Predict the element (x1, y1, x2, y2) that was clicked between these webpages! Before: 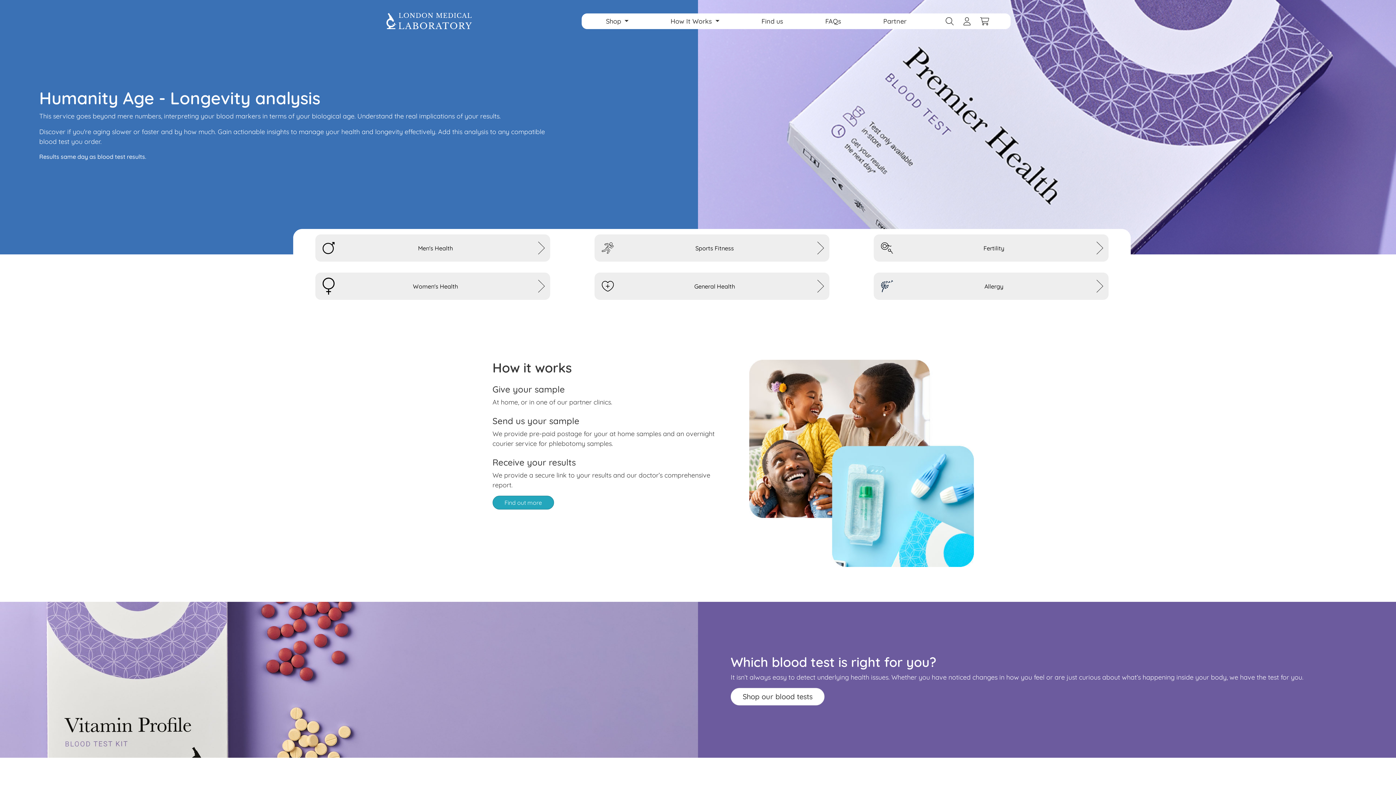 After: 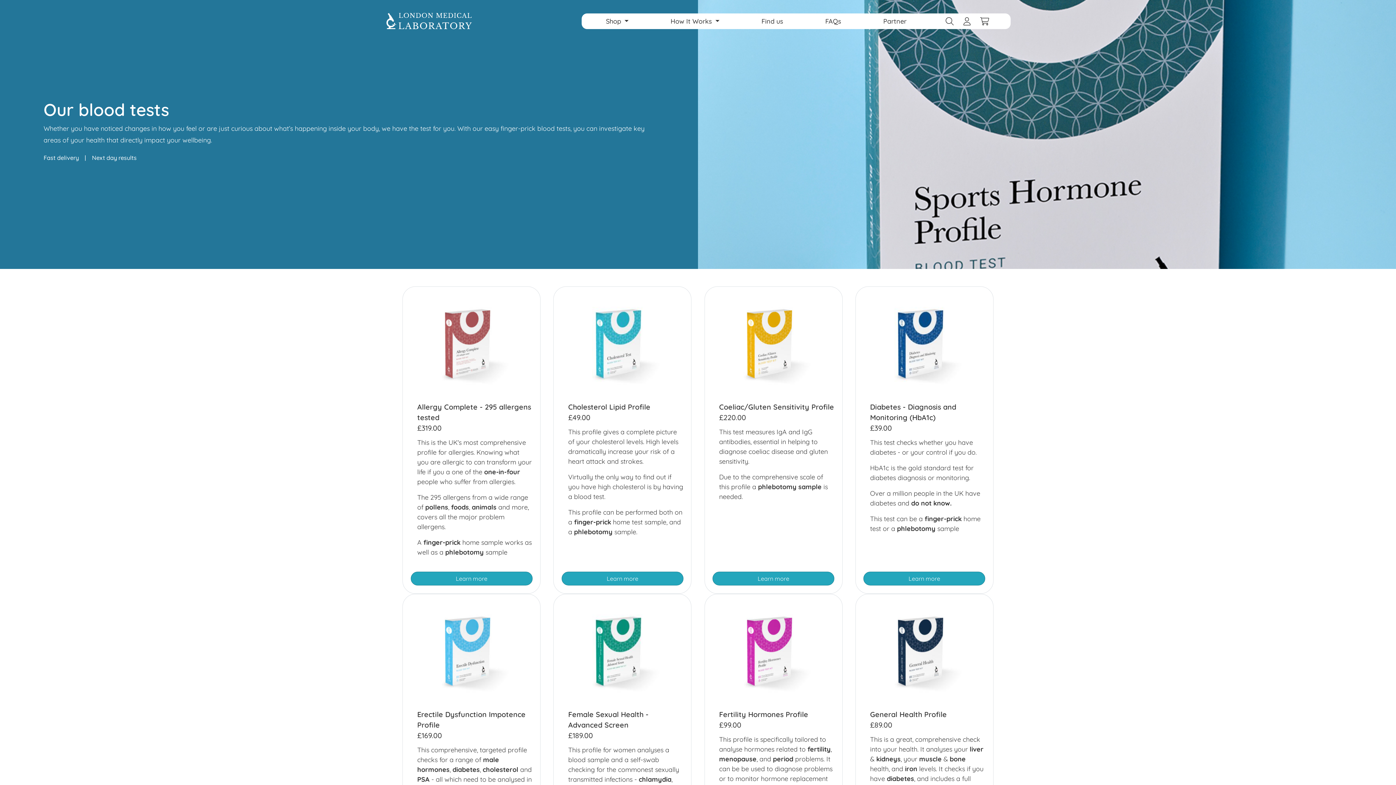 Action: bbox: (730, 688, 824, 705) label: Shop our blood tests